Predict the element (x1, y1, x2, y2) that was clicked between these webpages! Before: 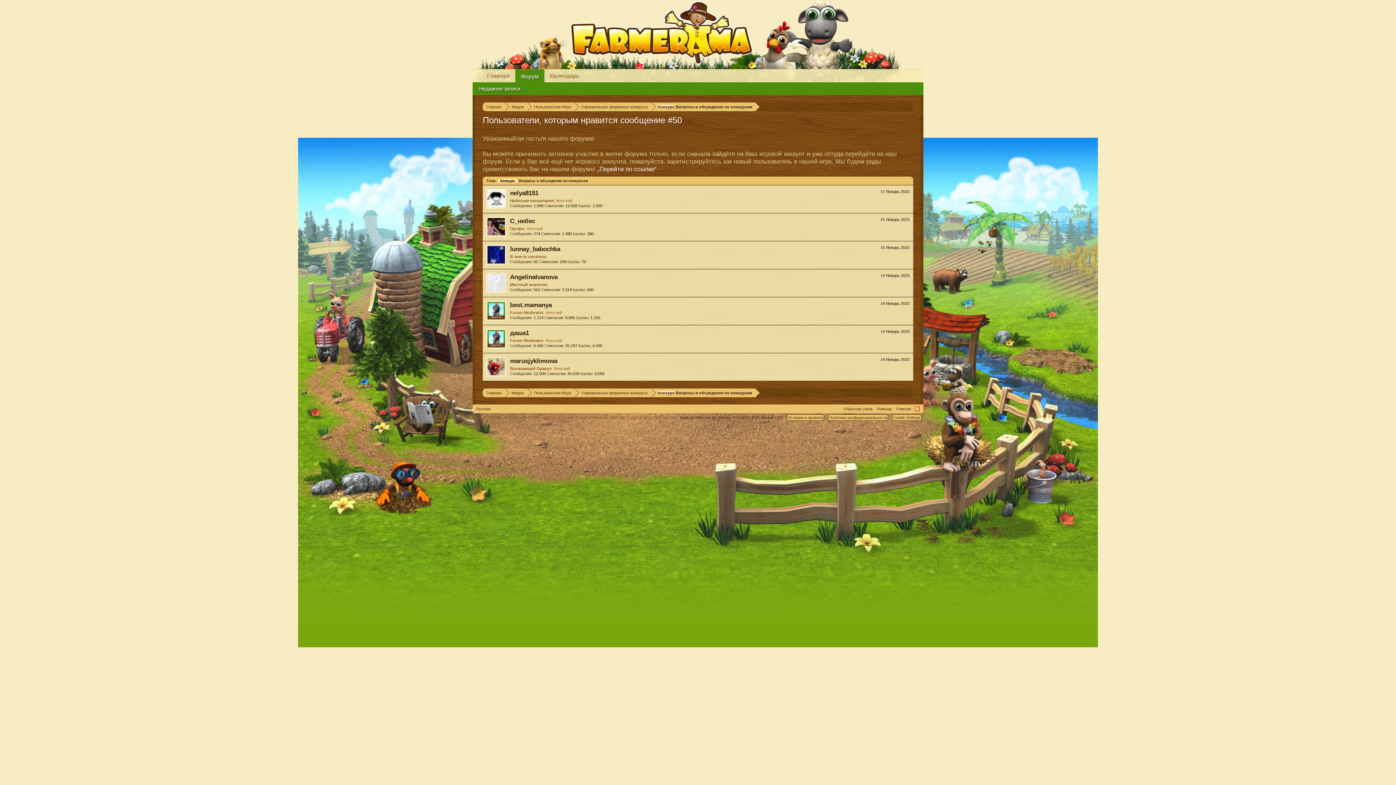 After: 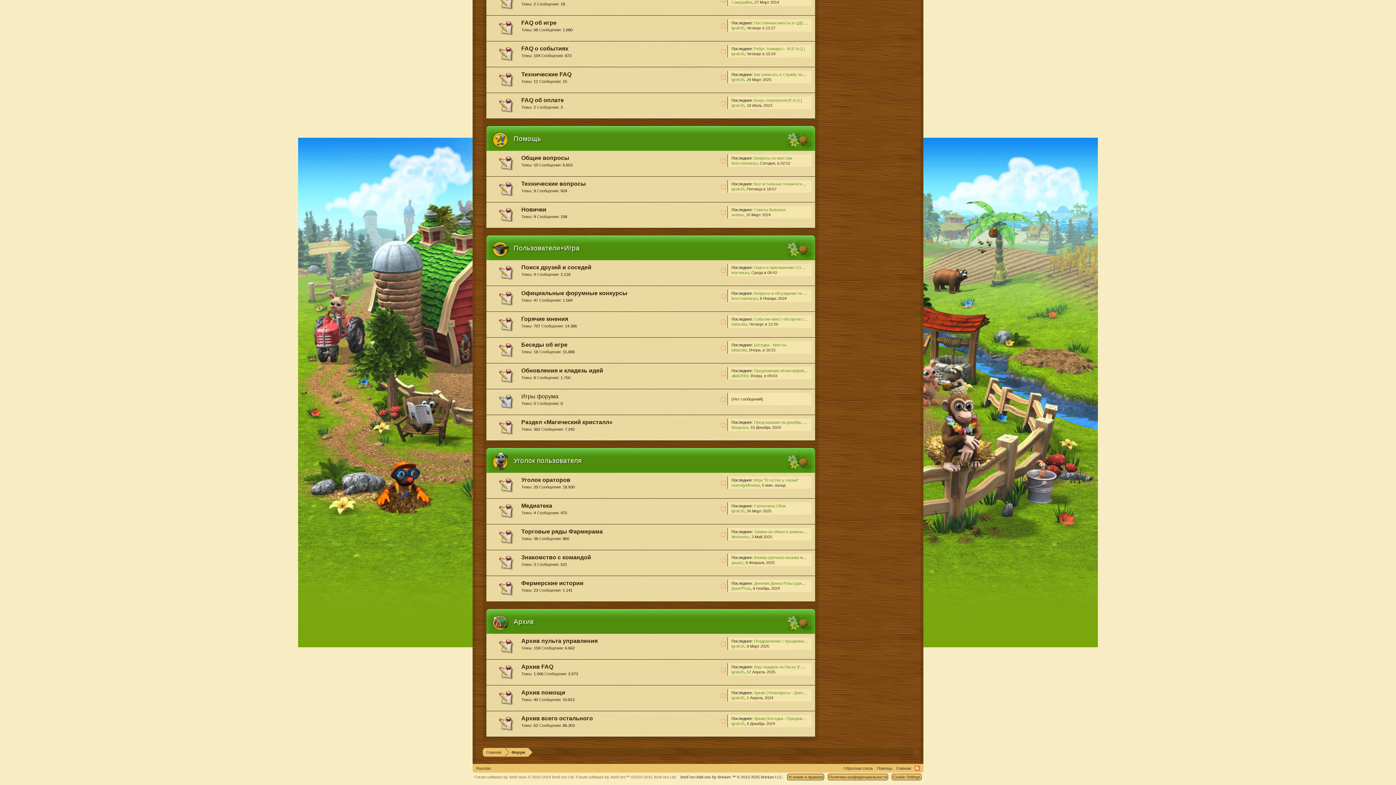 Action: bbox: (527, 102, 574, 111) label: Пользователи+Игра